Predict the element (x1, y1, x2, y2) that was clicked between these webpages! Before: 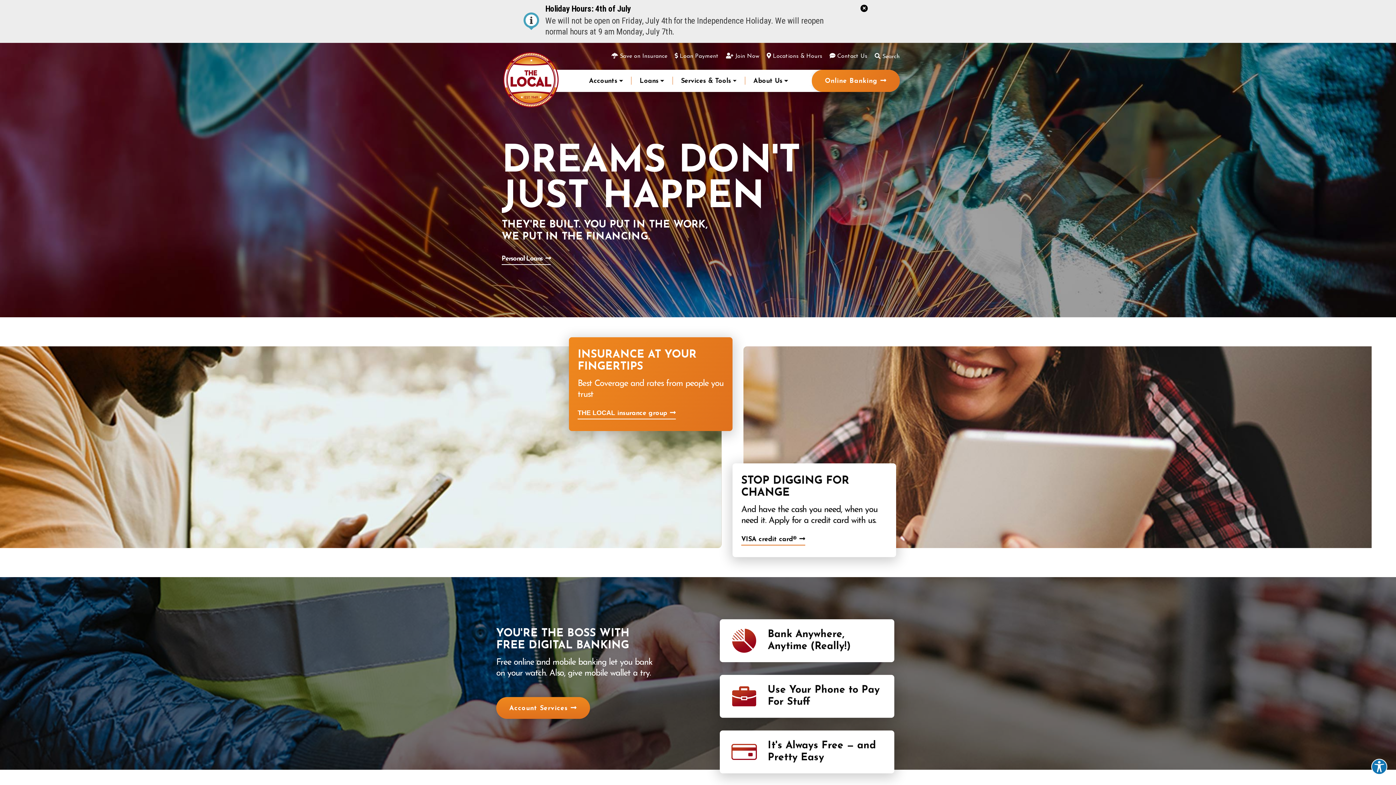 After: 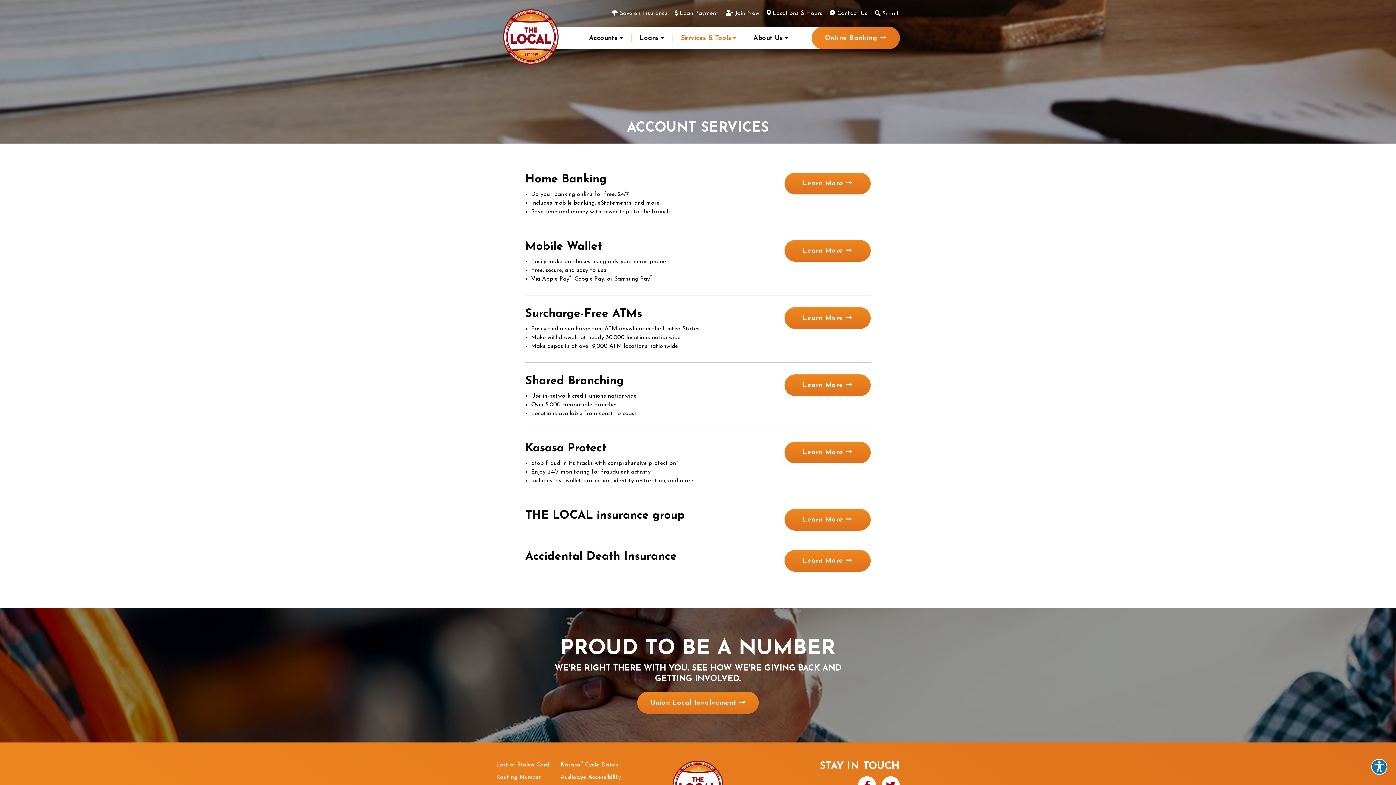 Action: label: Account Services bbox: (496, 697, 590, 719)